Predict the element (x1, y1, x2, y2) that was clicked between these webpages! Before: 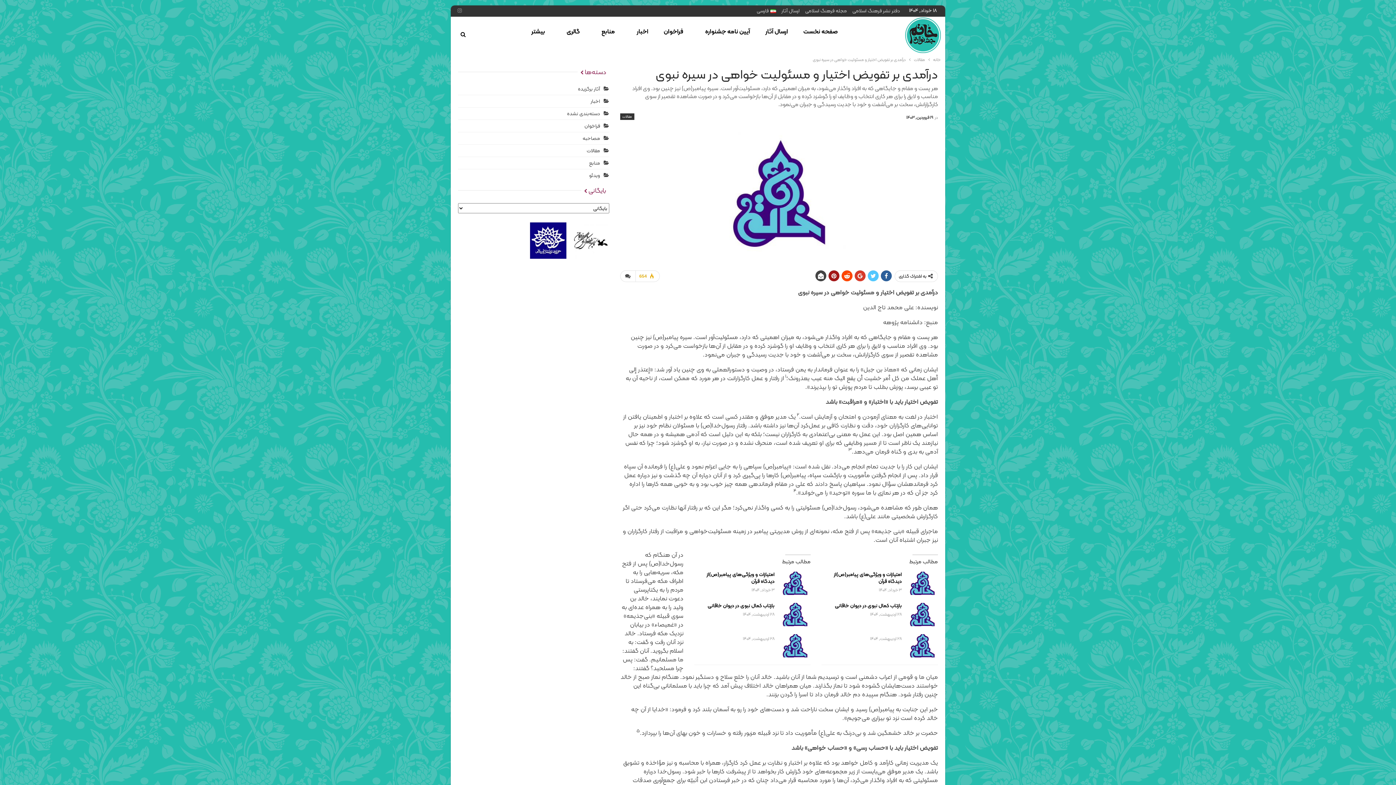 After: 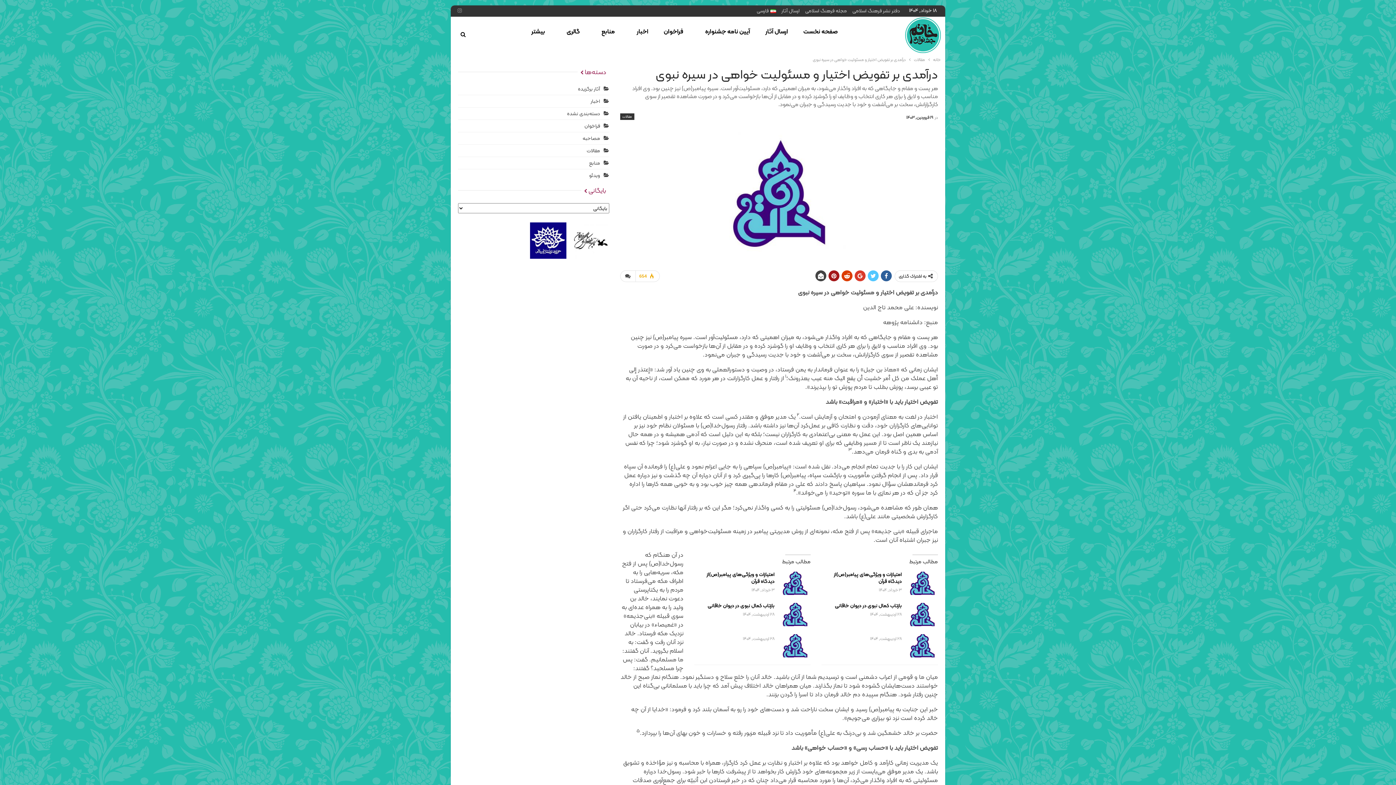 Action: bbox: (841, 270, 852, 281)